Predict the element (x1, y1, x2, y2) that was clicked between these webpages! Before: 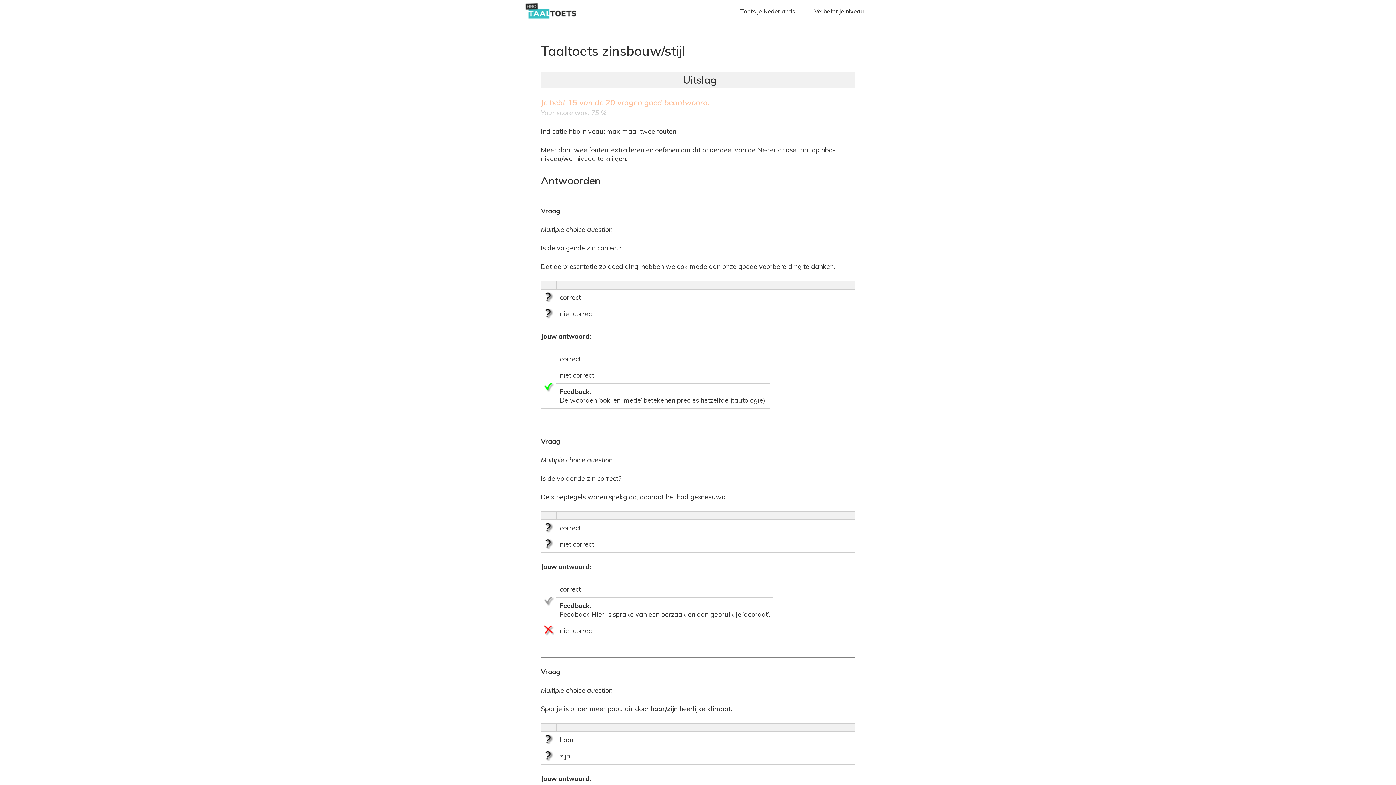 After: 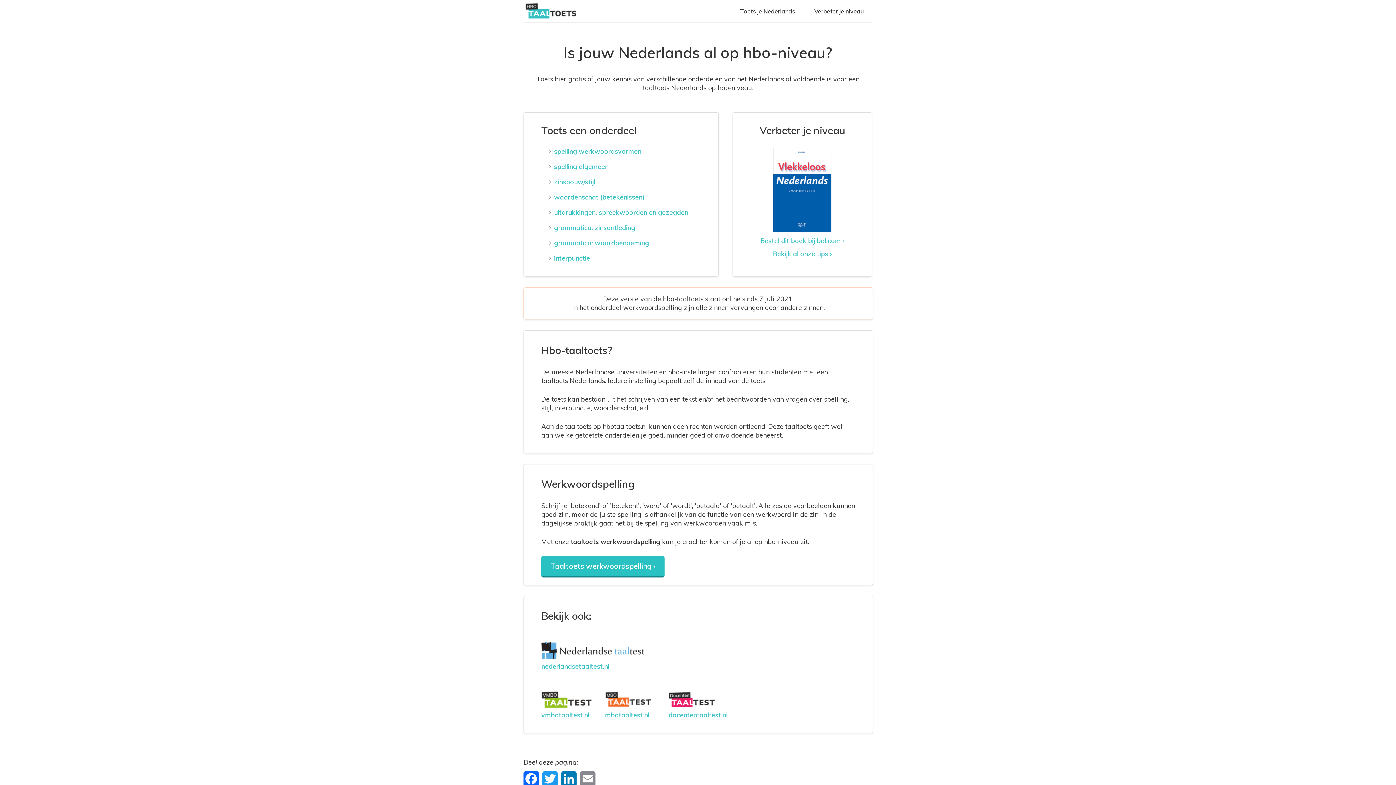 Action: bbox: (731, 0, 804, 22) label: Toets je Nederlands